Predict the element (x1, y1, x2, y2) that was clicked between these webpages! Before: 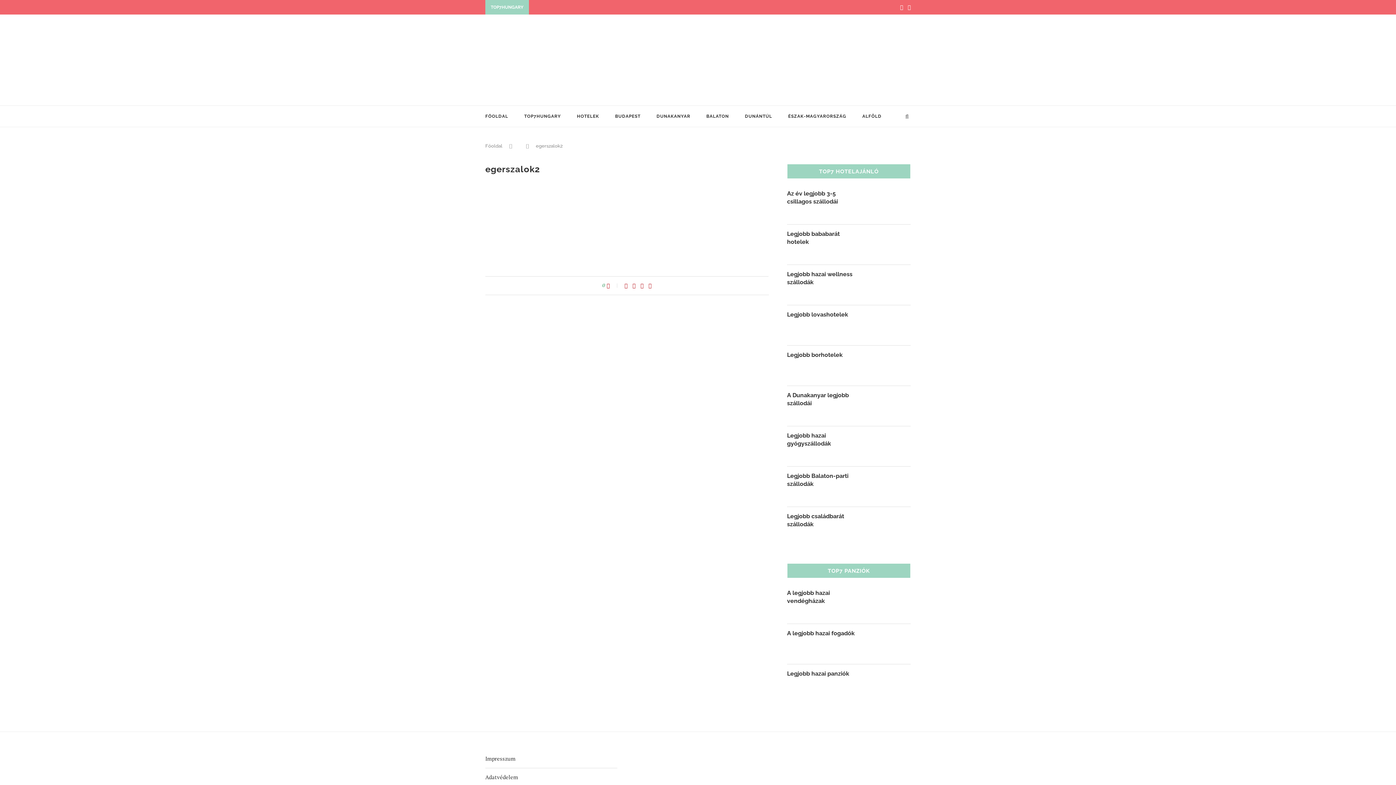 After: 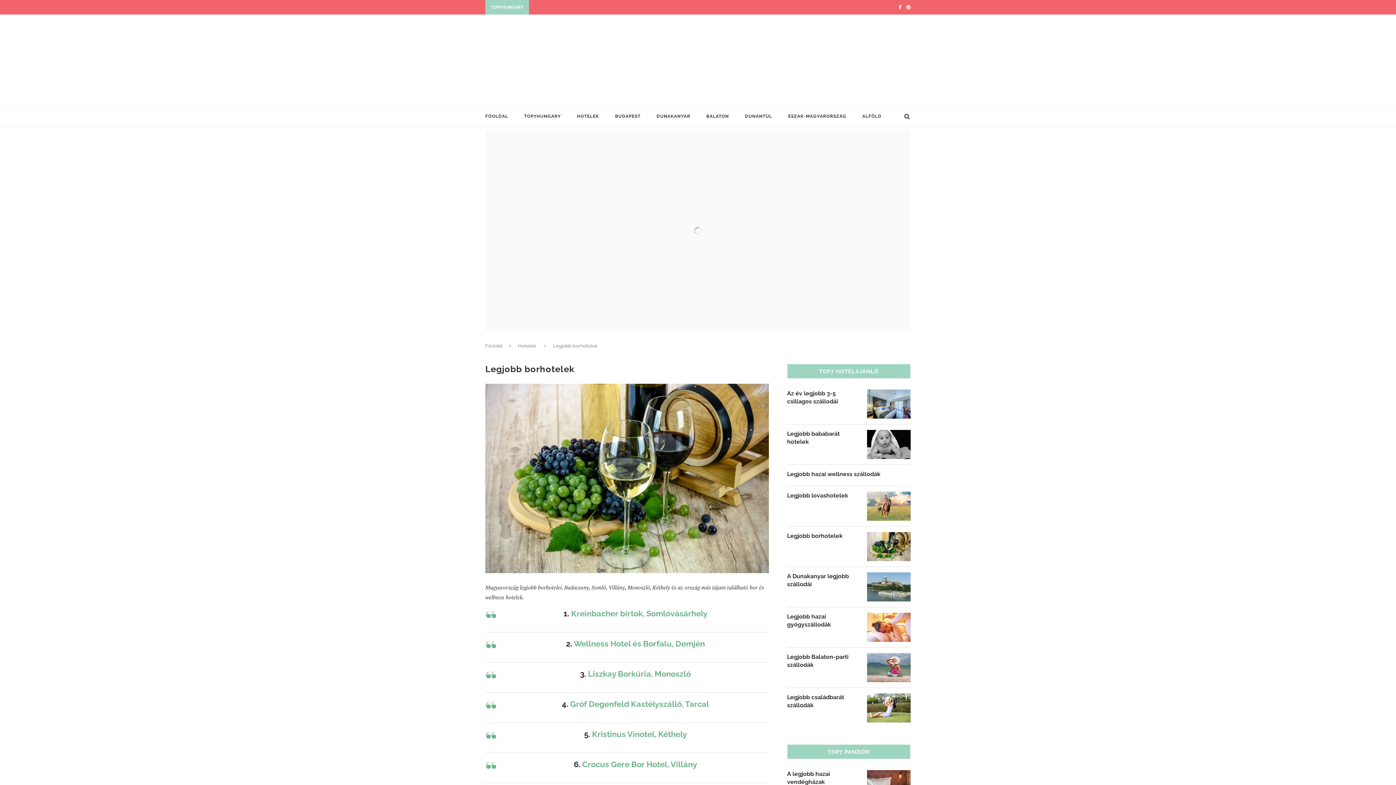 Action: bbox: (787, 351, 860, 359) label: Legjobb borhotelek